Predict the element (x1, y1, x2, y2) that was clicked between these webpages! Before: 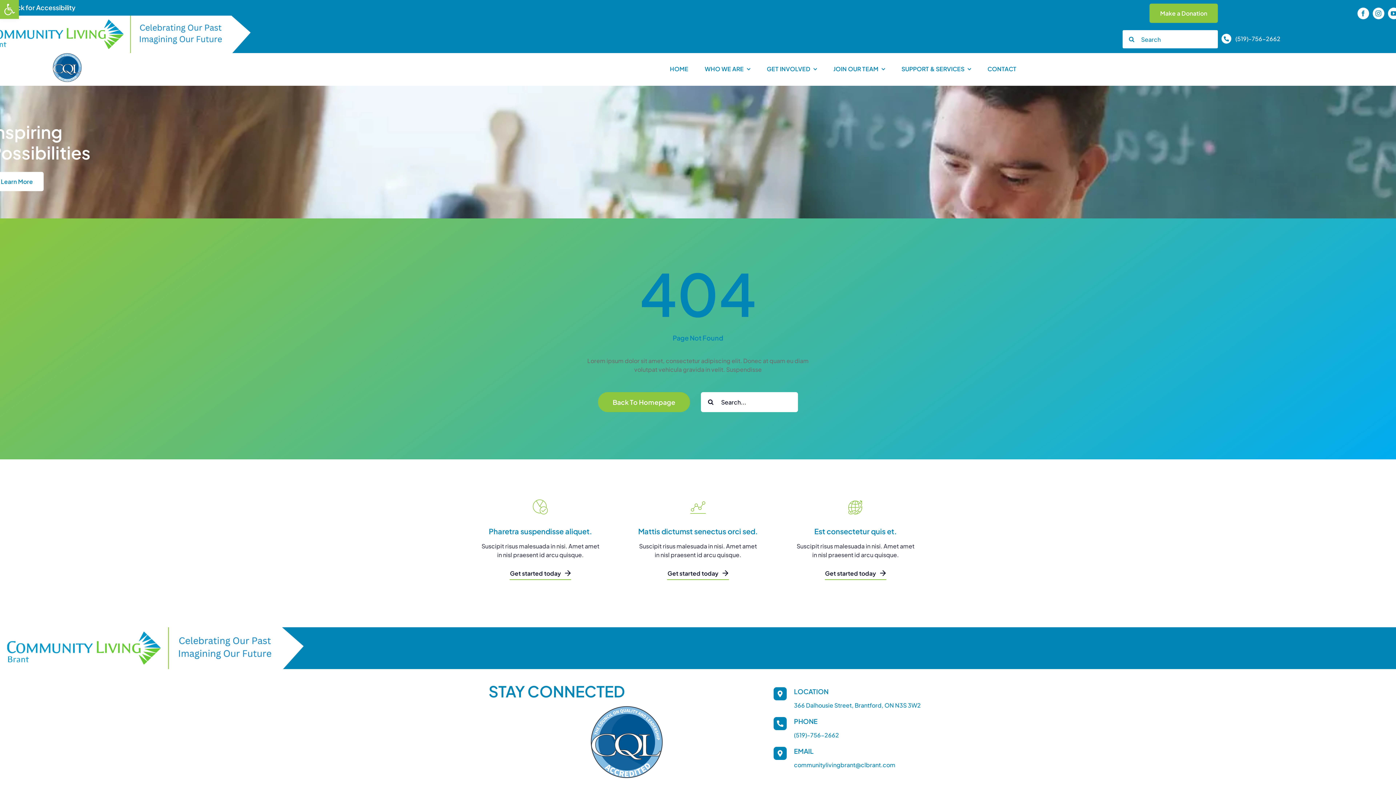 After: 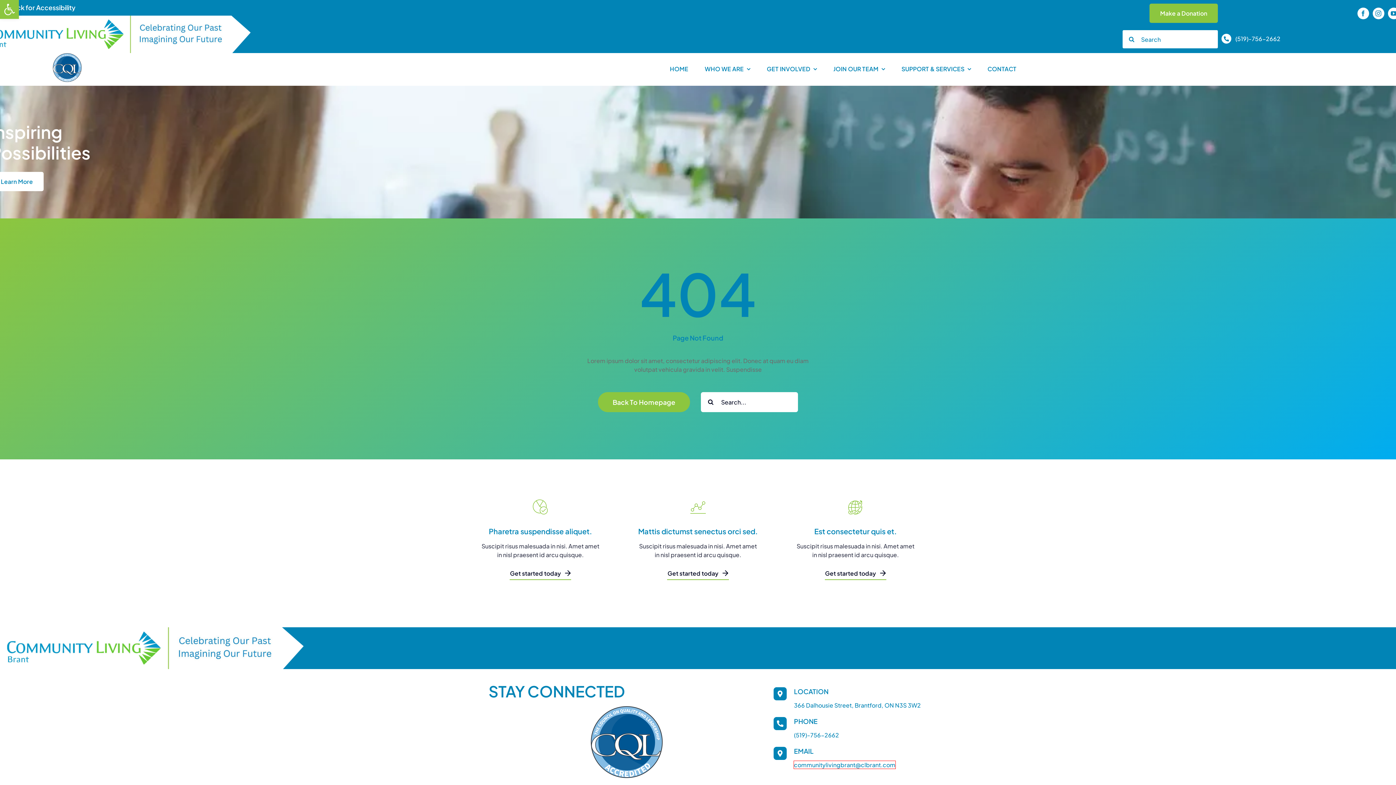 Action: bbox: (794, 761, 895, 769) label: communitylivingbrant@clbrant.com